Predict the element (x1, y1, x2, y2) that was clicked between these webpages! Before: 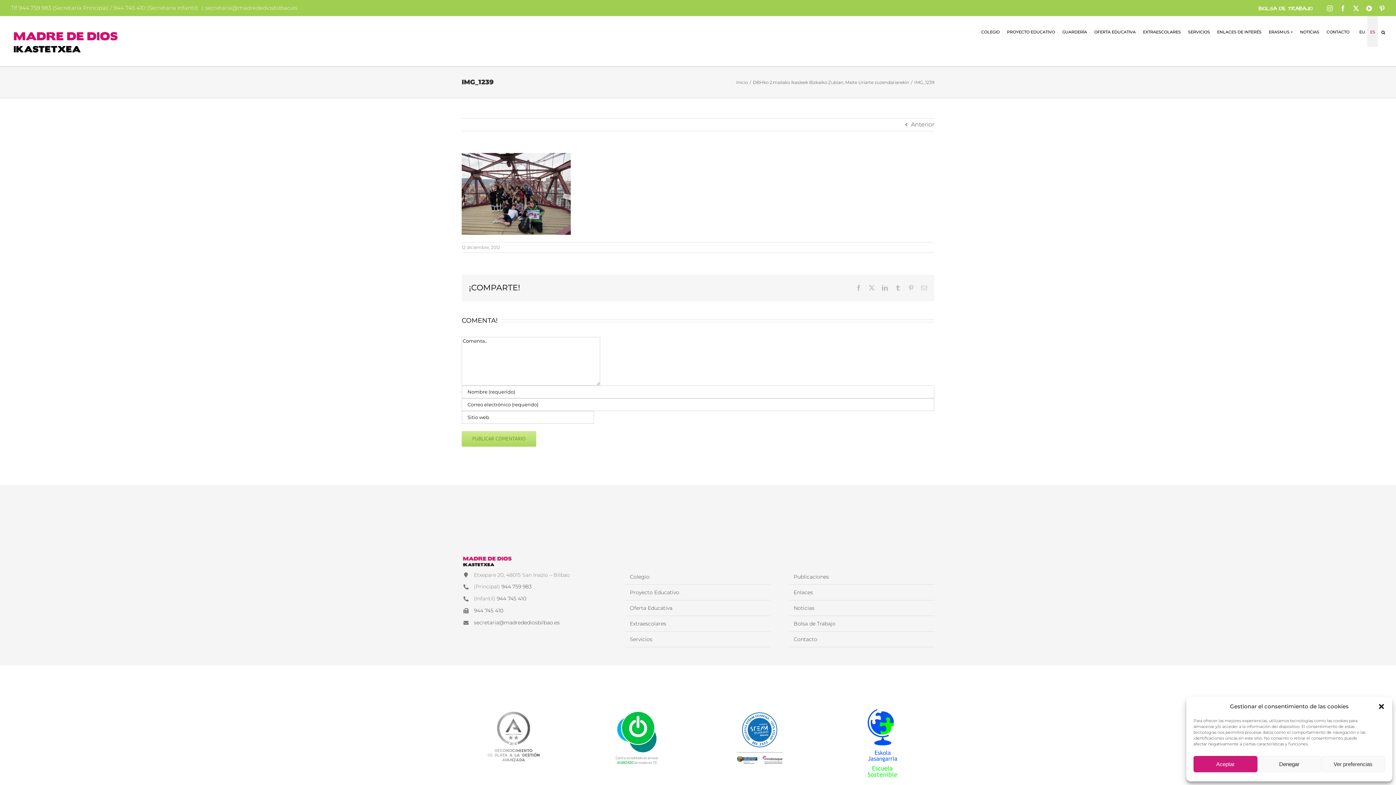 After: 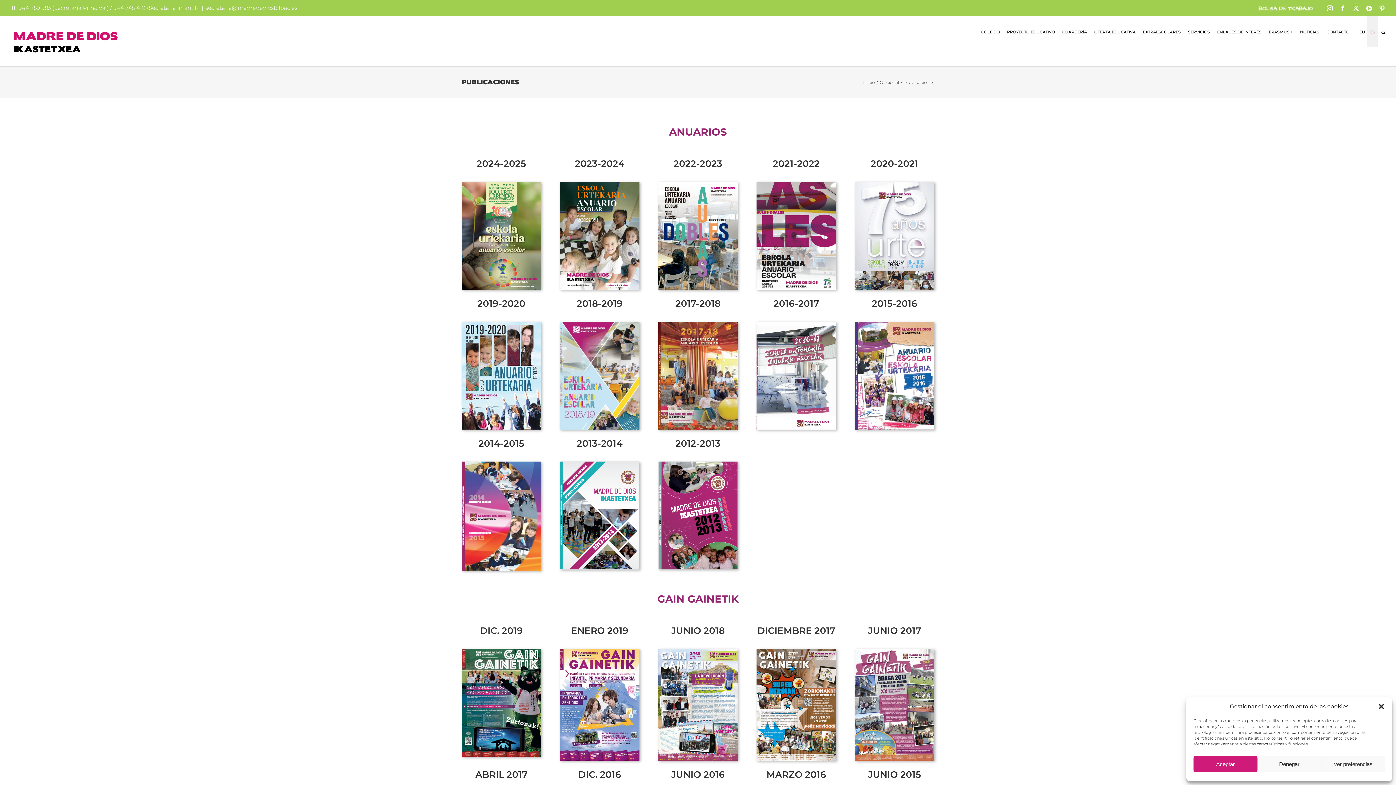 Action: bbox: (793, 573, 829, 580) label: Publicaciones